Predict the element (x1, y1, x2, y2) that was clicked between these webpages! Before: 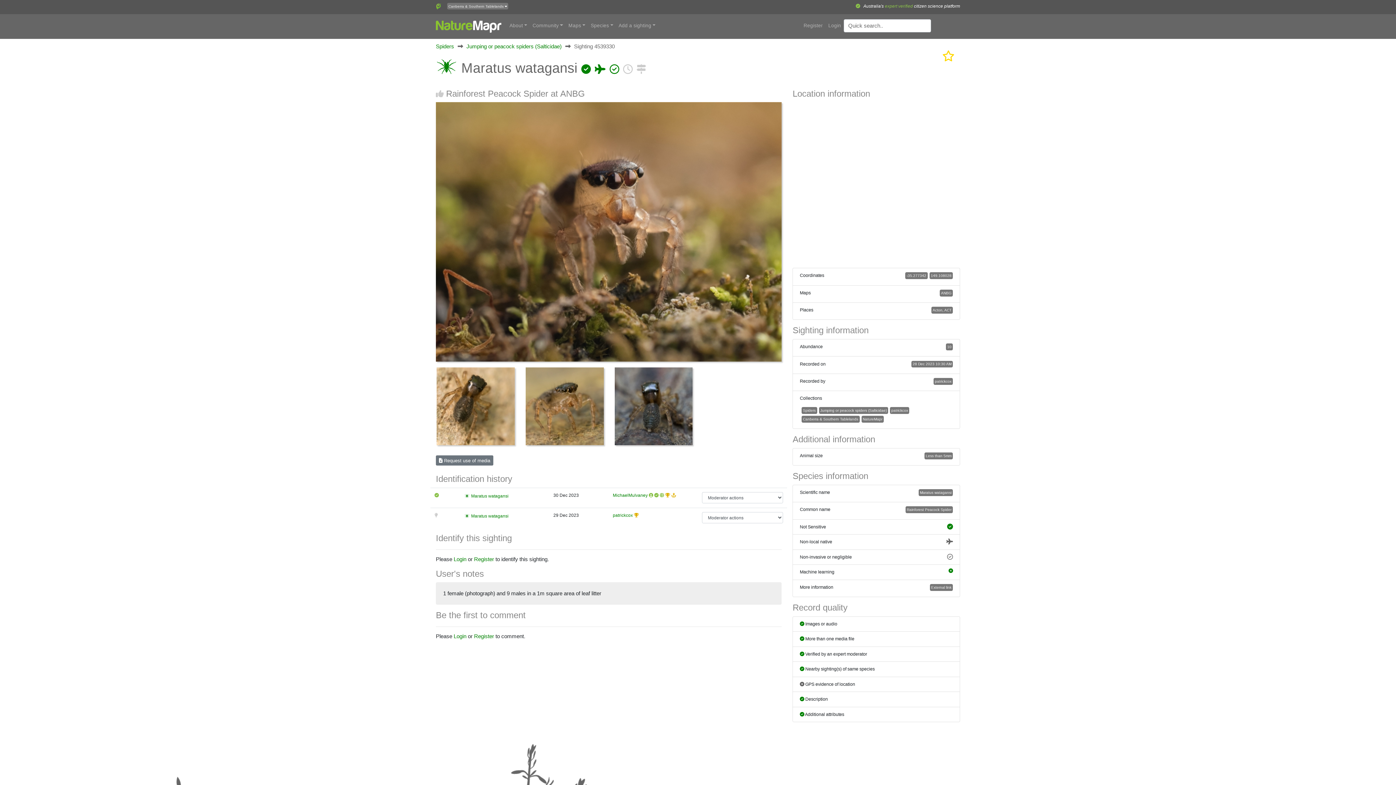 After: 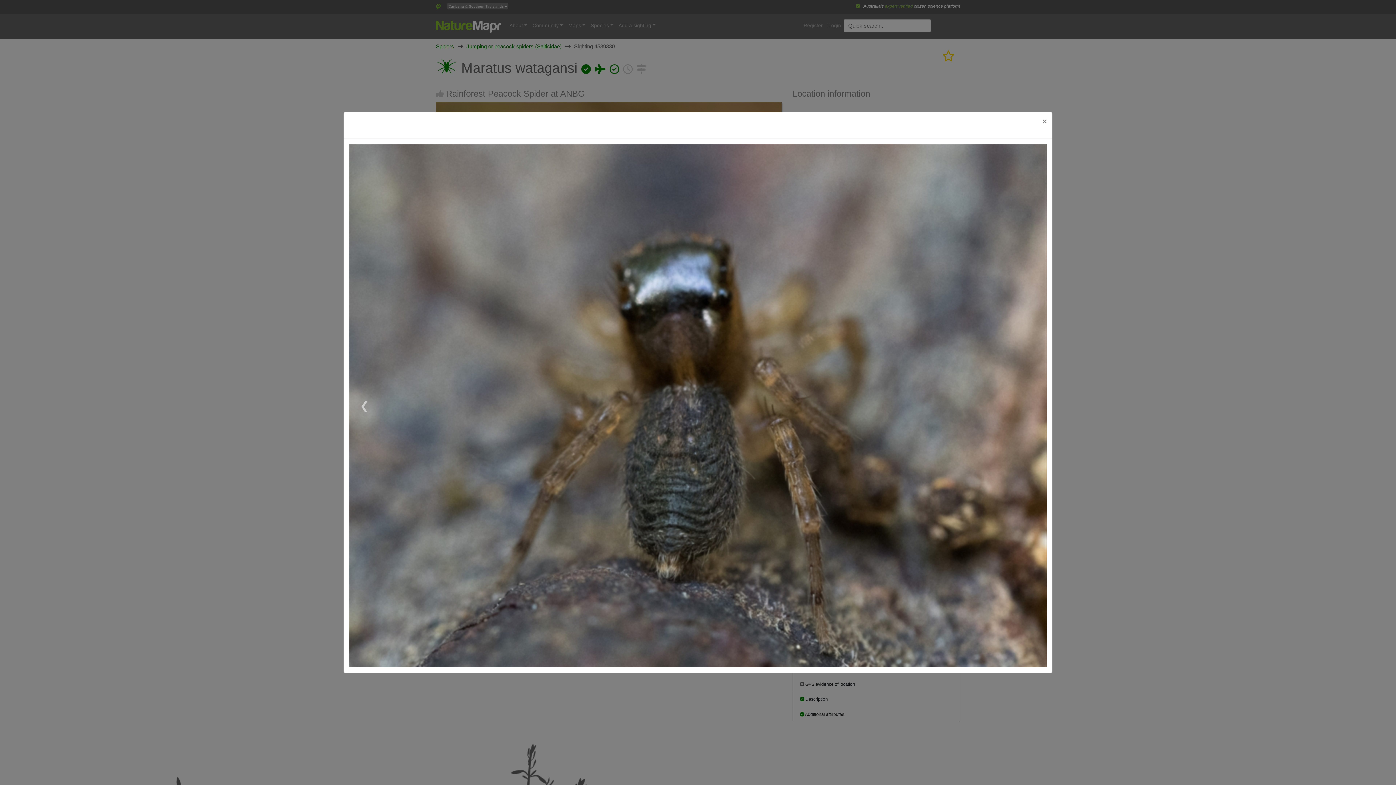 Action: bbox: (614, 406, 692, 412)